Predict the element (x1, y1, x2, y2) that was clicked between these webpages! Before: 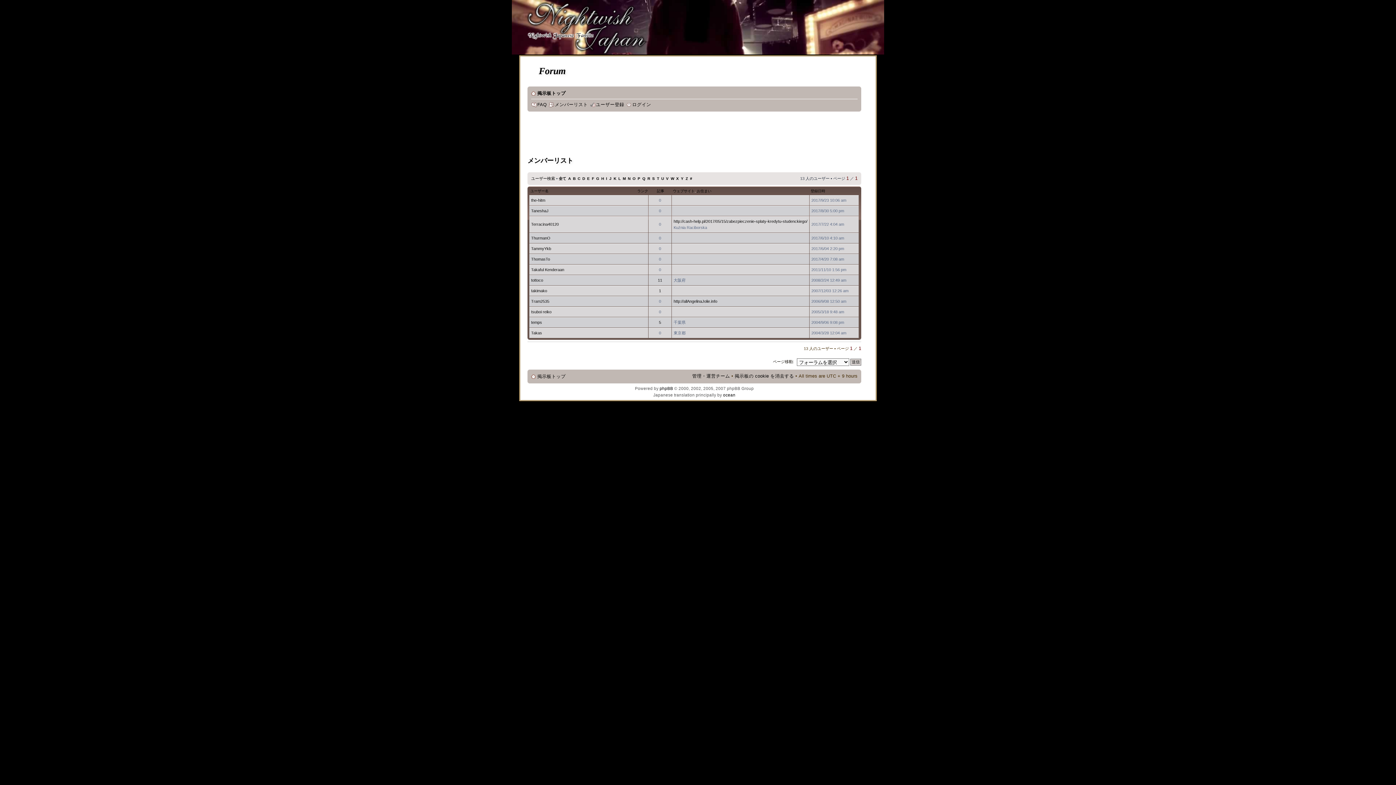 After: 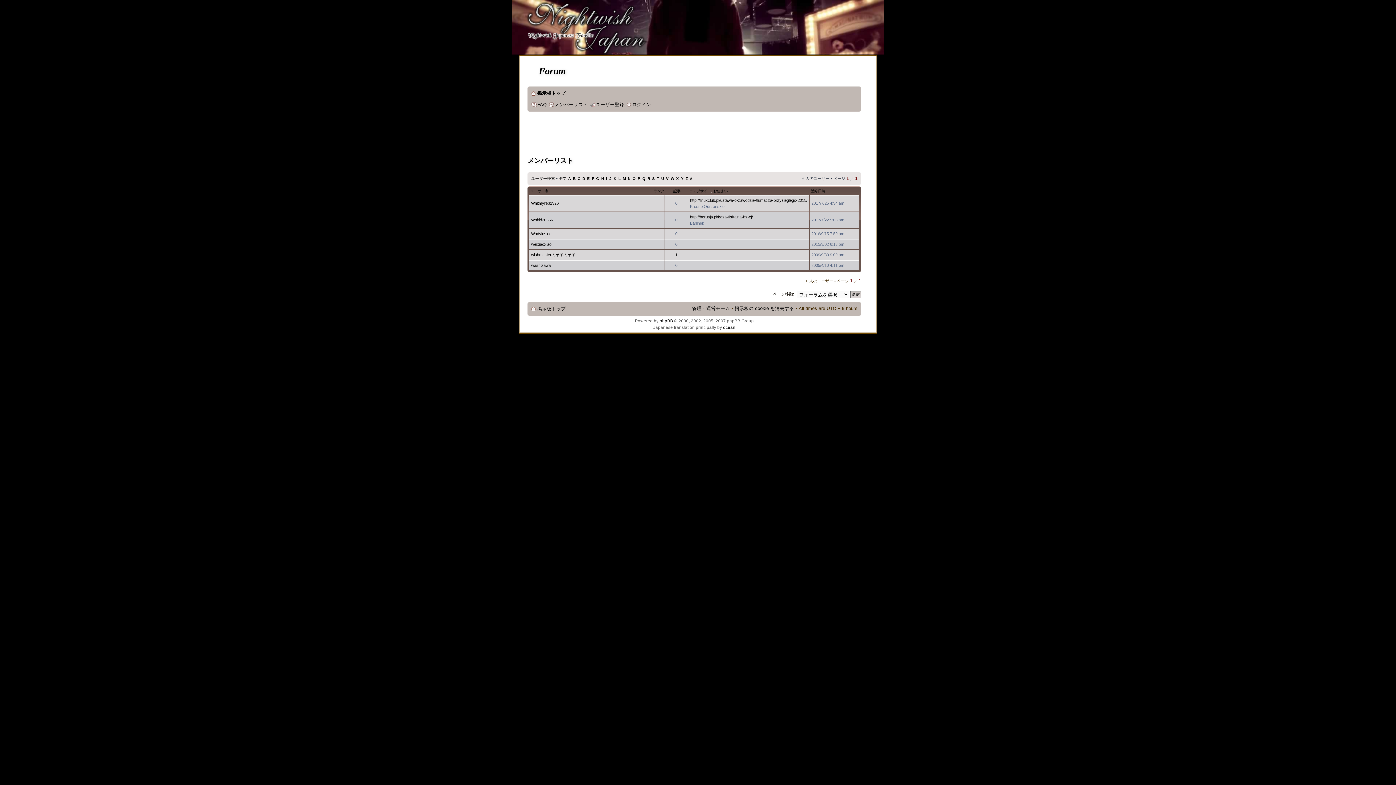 Action: bbox: (670, 176, 674, 180) label: W